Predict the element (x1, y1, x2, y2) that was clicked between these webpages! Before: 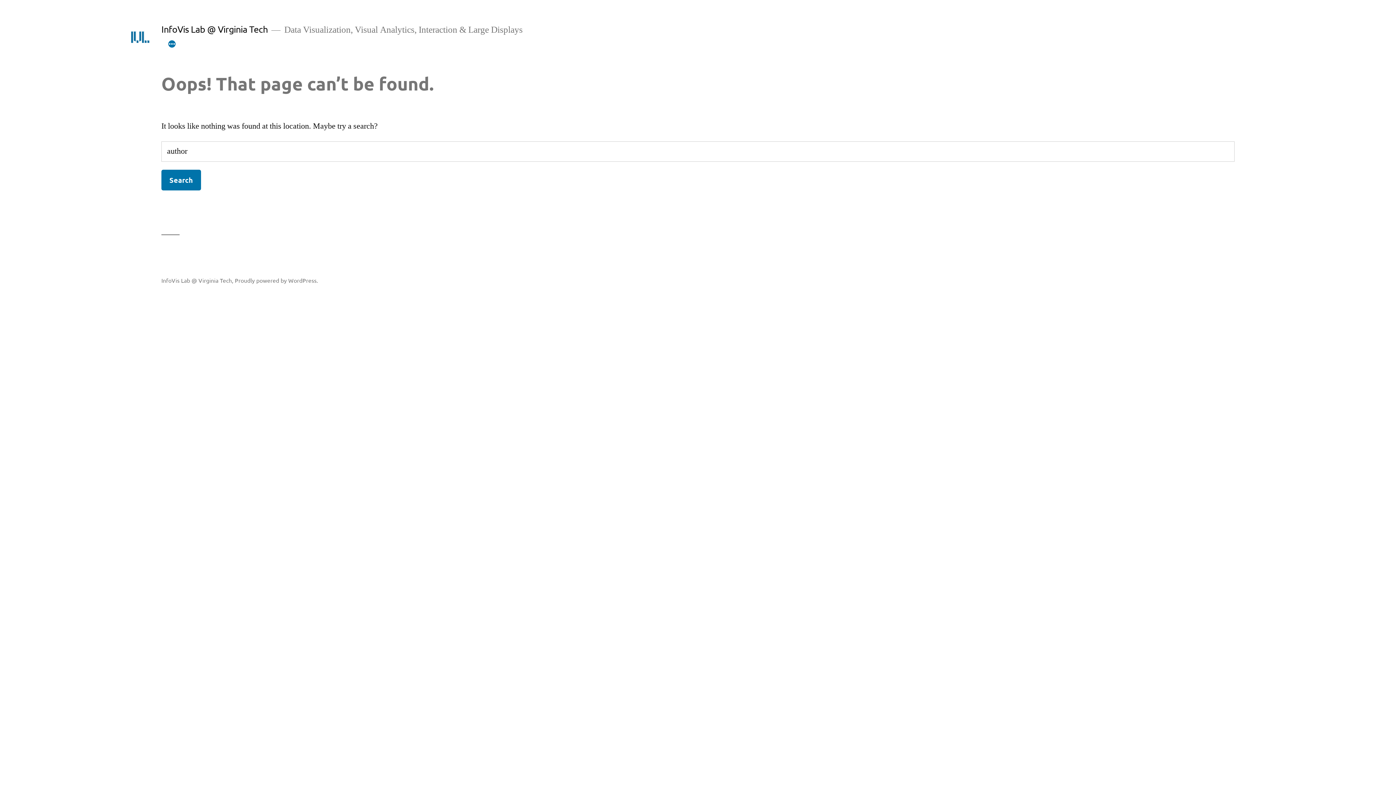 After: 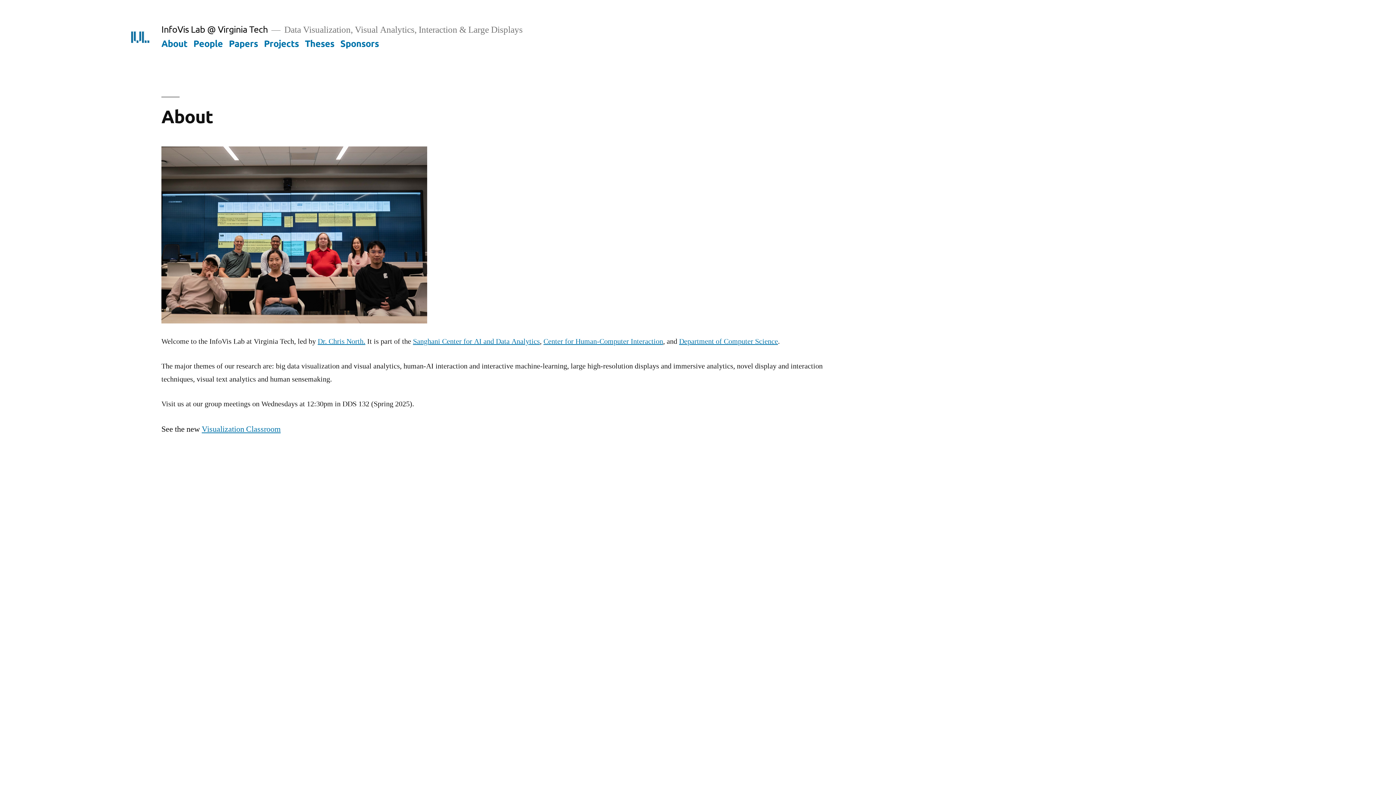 Action: label: InfoVis Lab @ Virginia Tech bbox: (161, 276, 232, 283)